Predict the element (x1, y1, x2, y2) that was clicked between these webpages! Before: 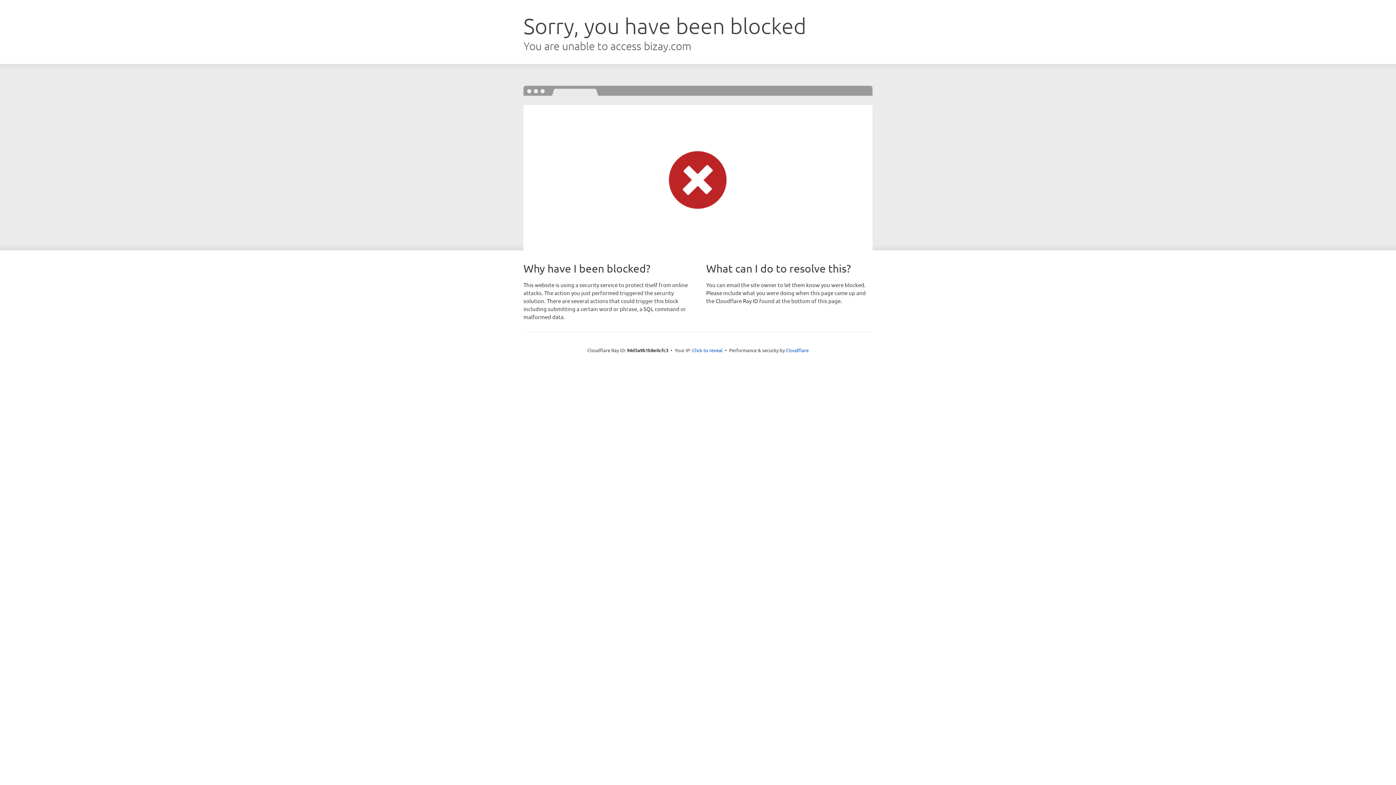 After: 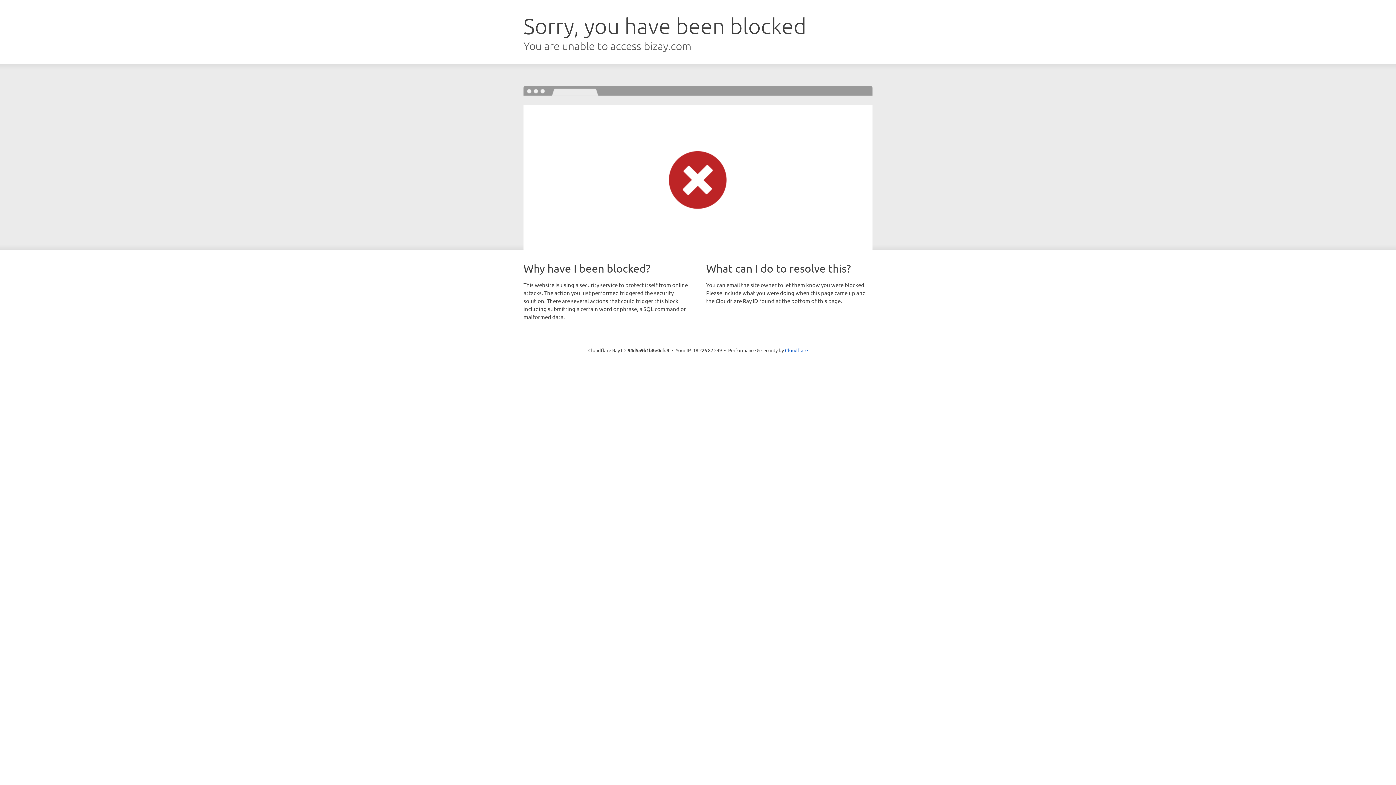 Action: label: Click to reveal bbox: (692, 346, 722, 353)